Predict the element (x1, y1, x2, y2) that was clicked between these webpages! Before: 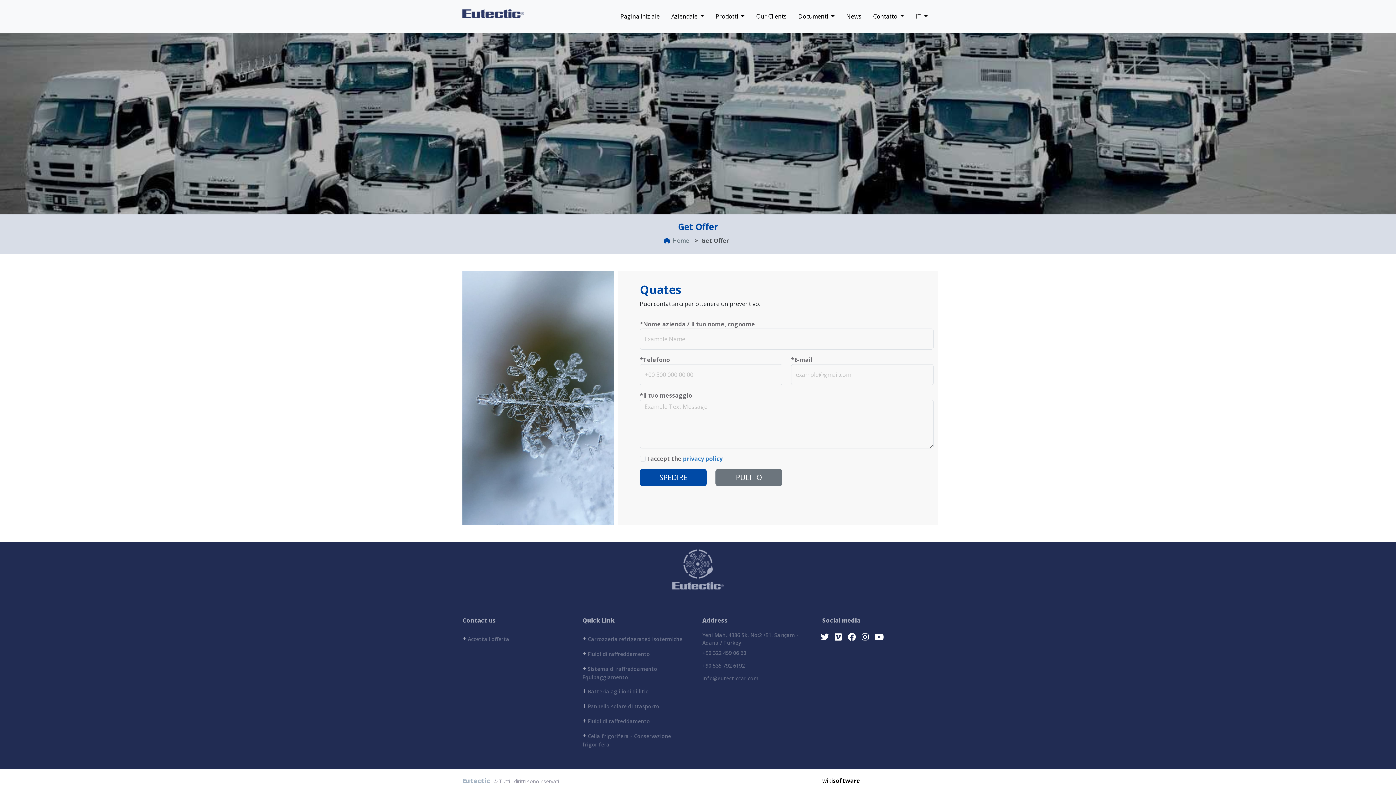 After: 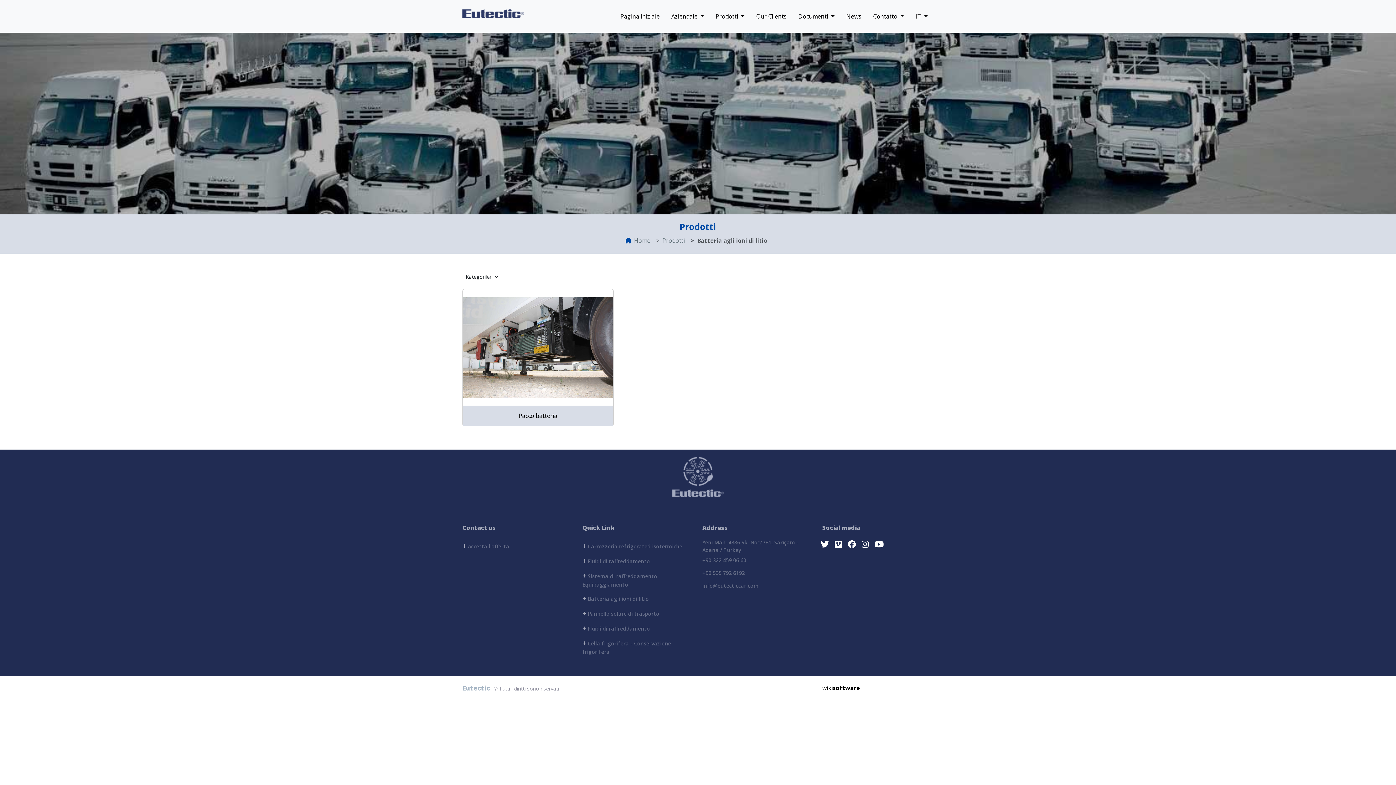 Action: label: + Batteria agli ioni di litio bbox: (582, 683, 693, 698)